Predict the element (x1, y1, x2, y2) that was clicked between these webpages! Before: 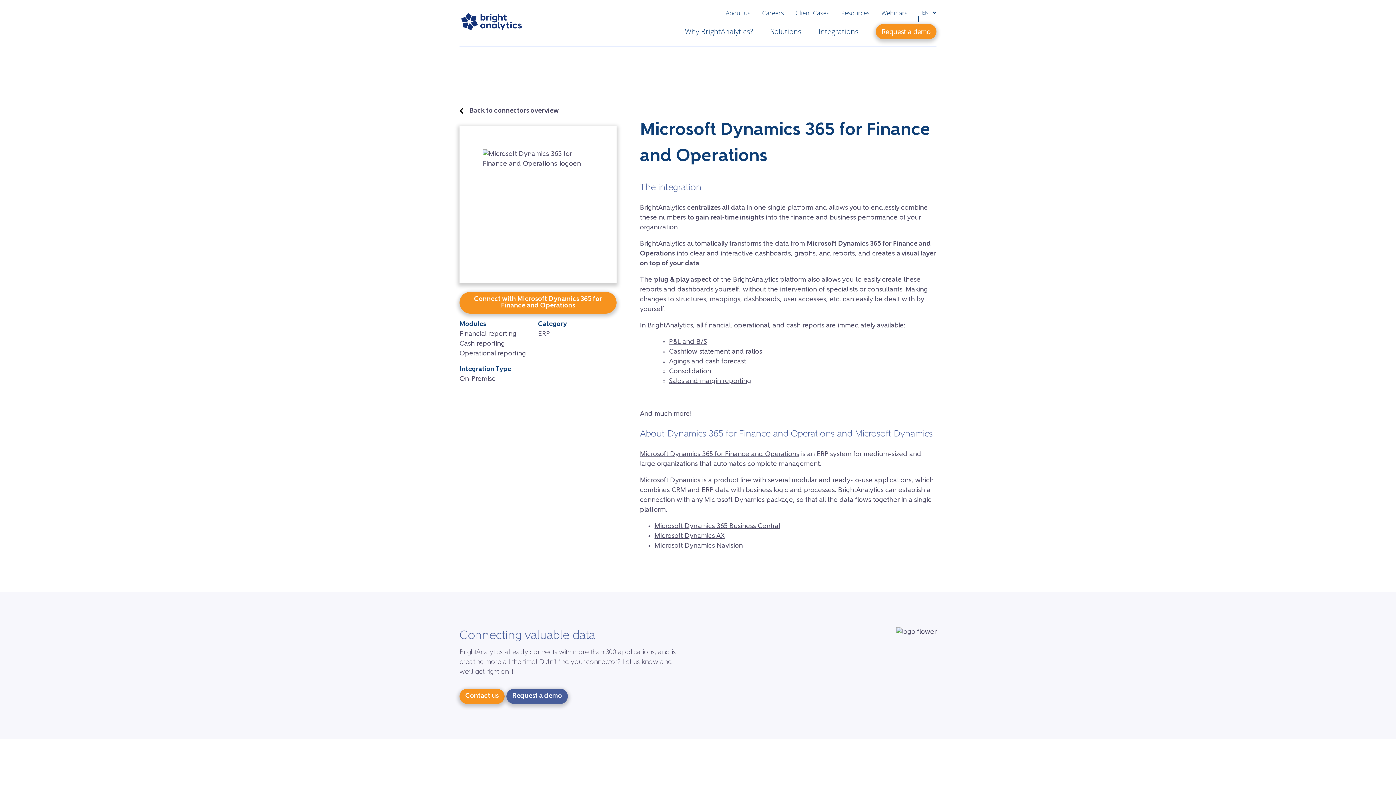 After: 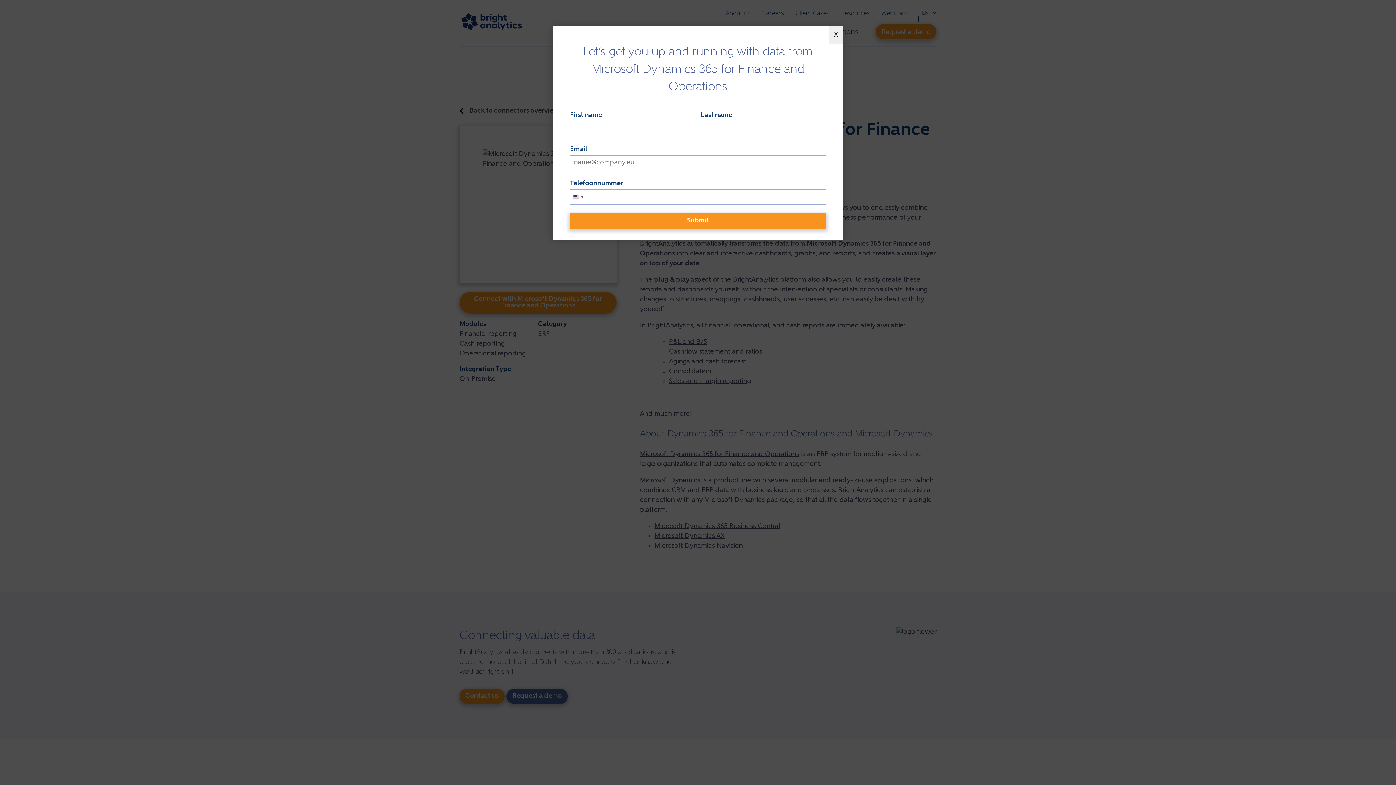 Action: bbox: (459, 291, 616, 313) label: Connect with Microsoft Dynamics 365 for Finance and Operations